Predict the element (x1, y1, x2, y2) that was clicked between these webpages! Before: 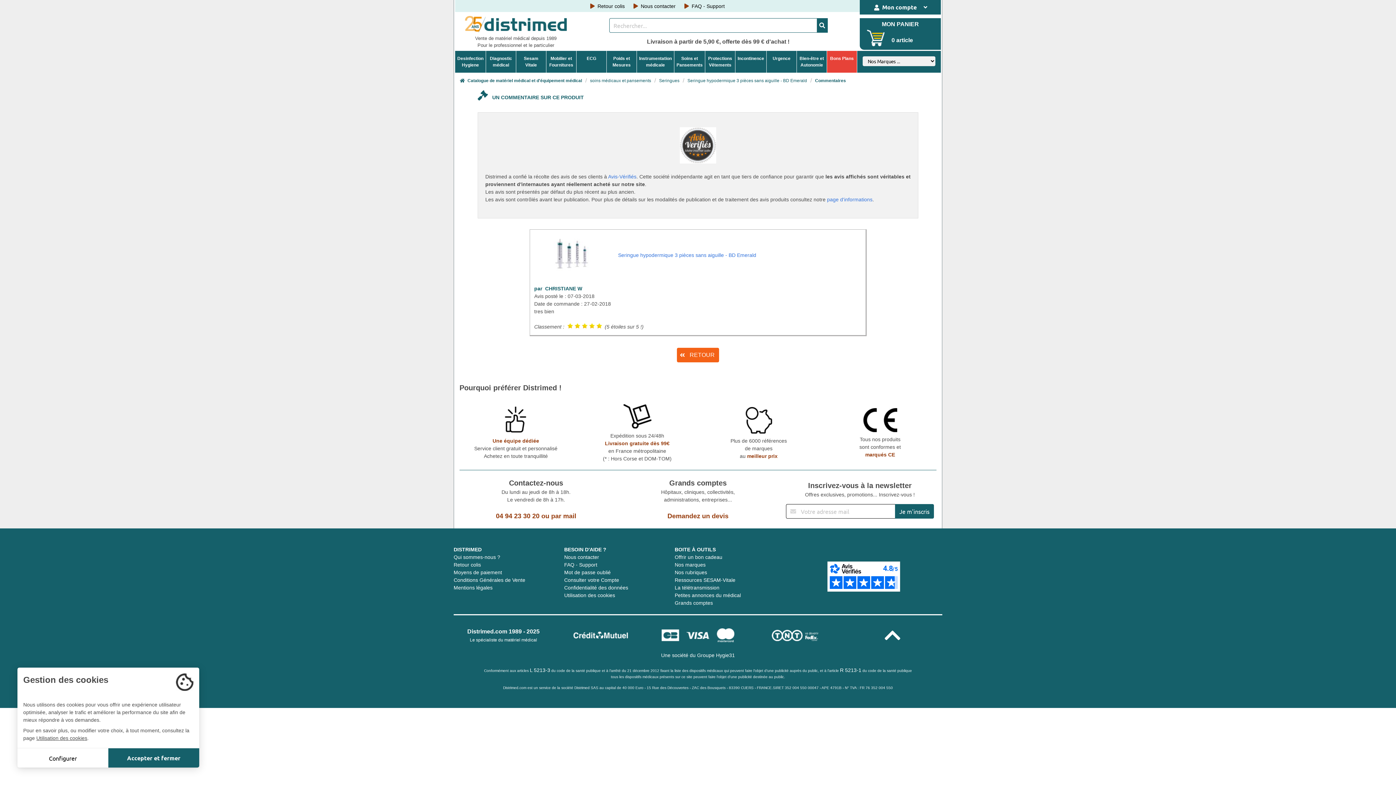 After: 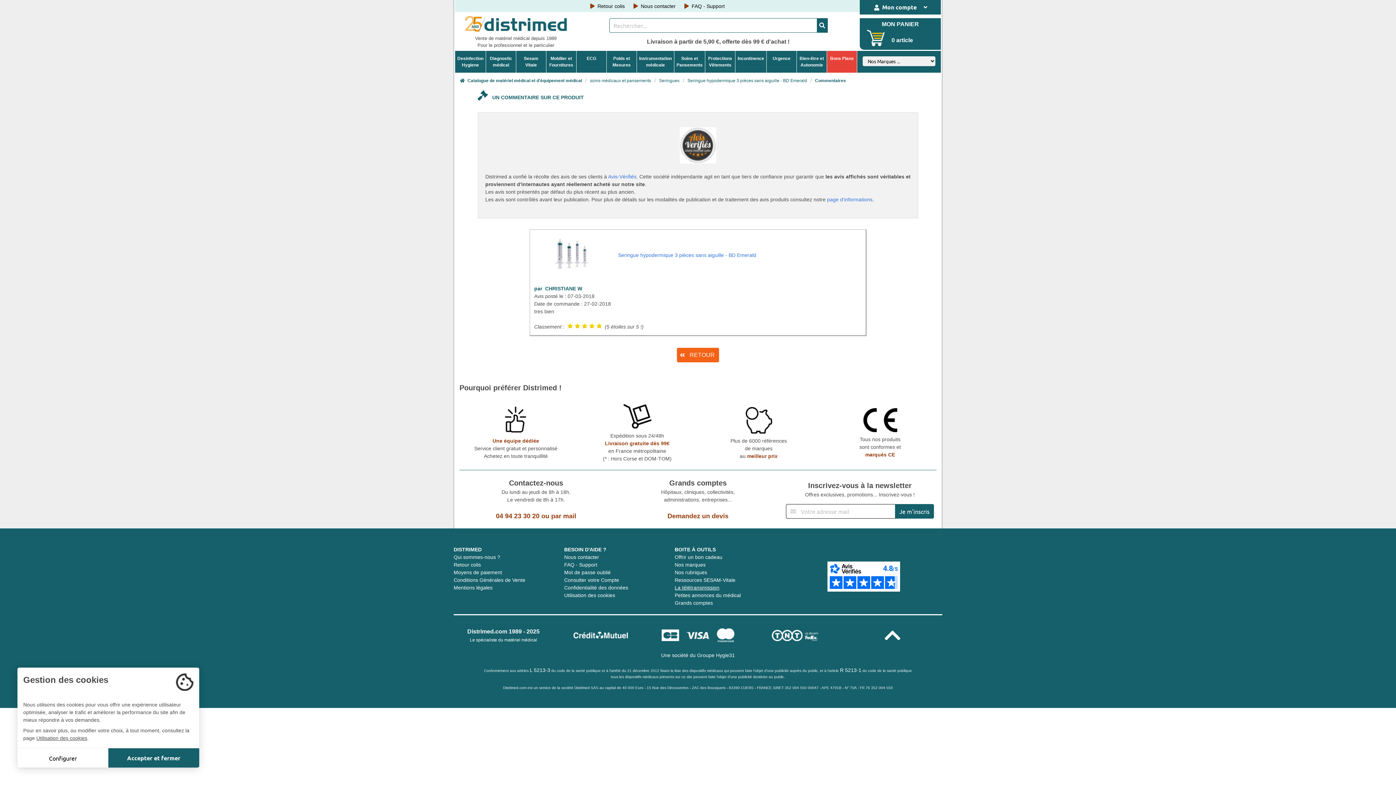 Action: label: La télétransmission bbox: (674, 585, 719, 590)